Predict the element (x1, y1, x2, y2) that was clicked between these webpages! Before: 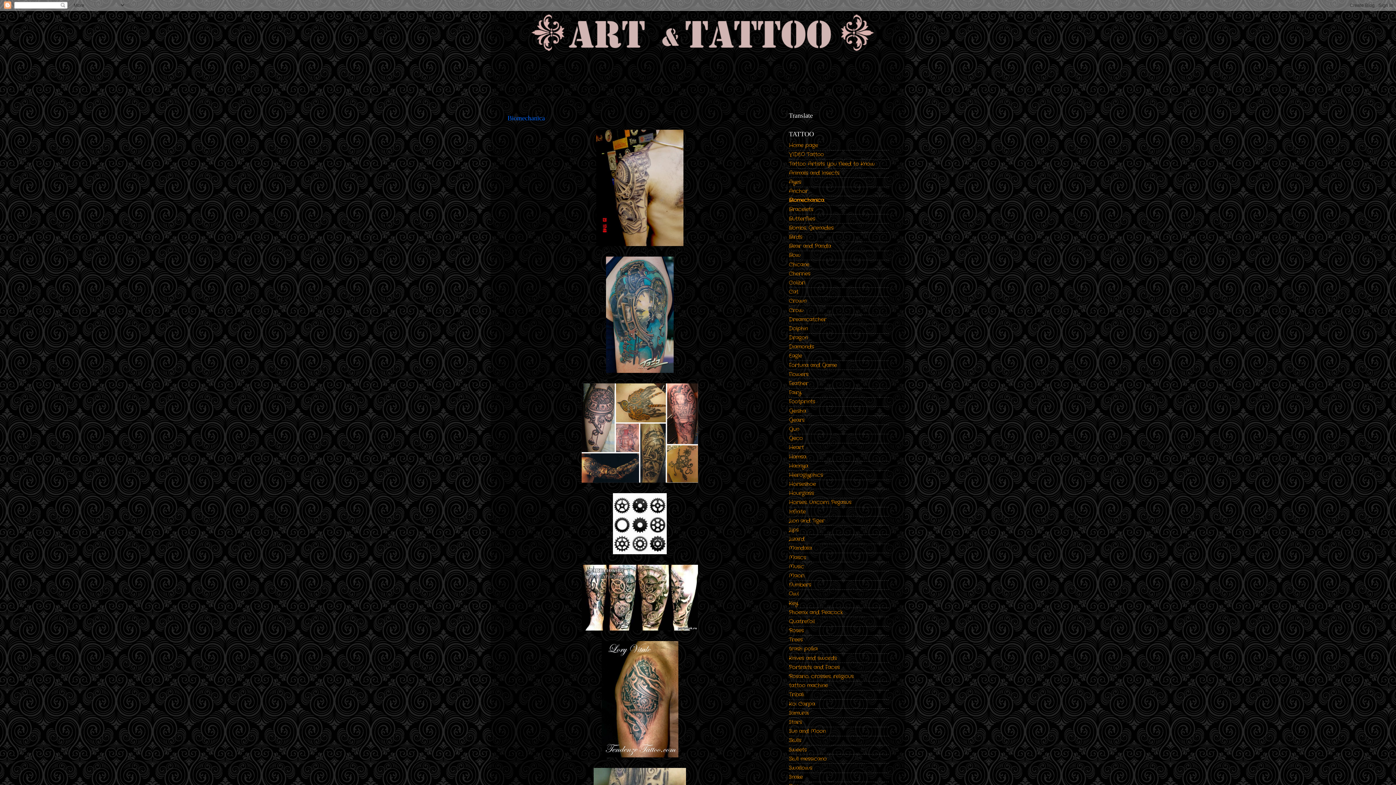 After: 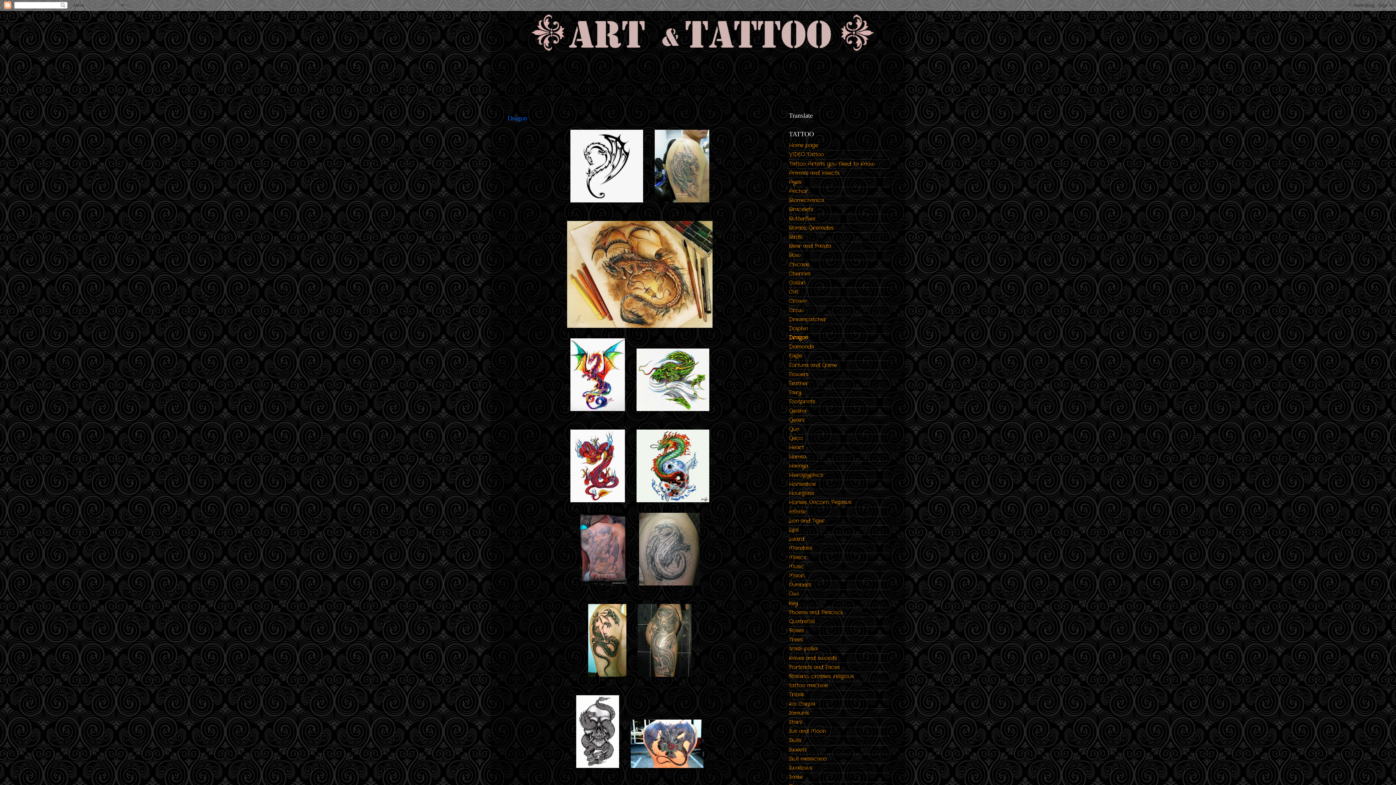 Action: label: Dragon bbox: (789, 334, 808, 341)